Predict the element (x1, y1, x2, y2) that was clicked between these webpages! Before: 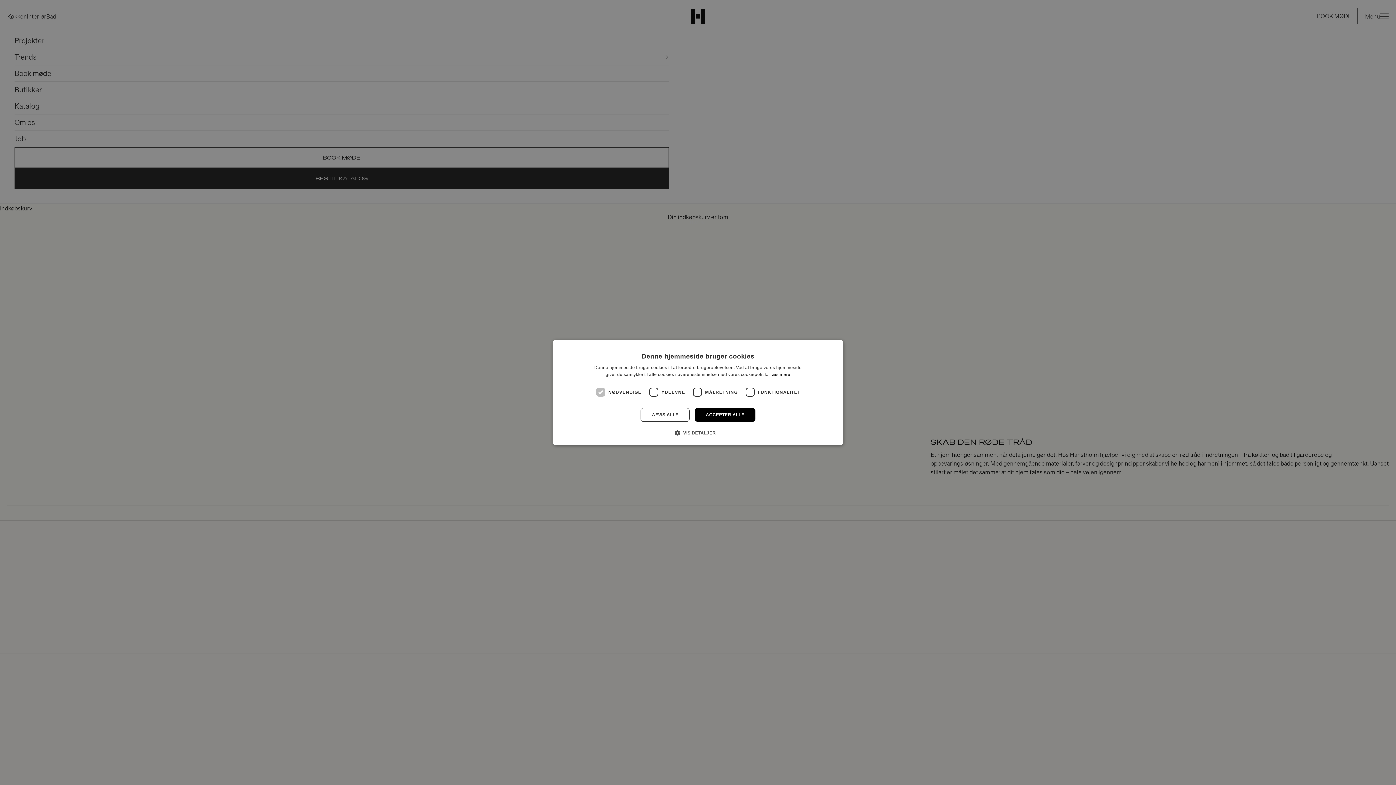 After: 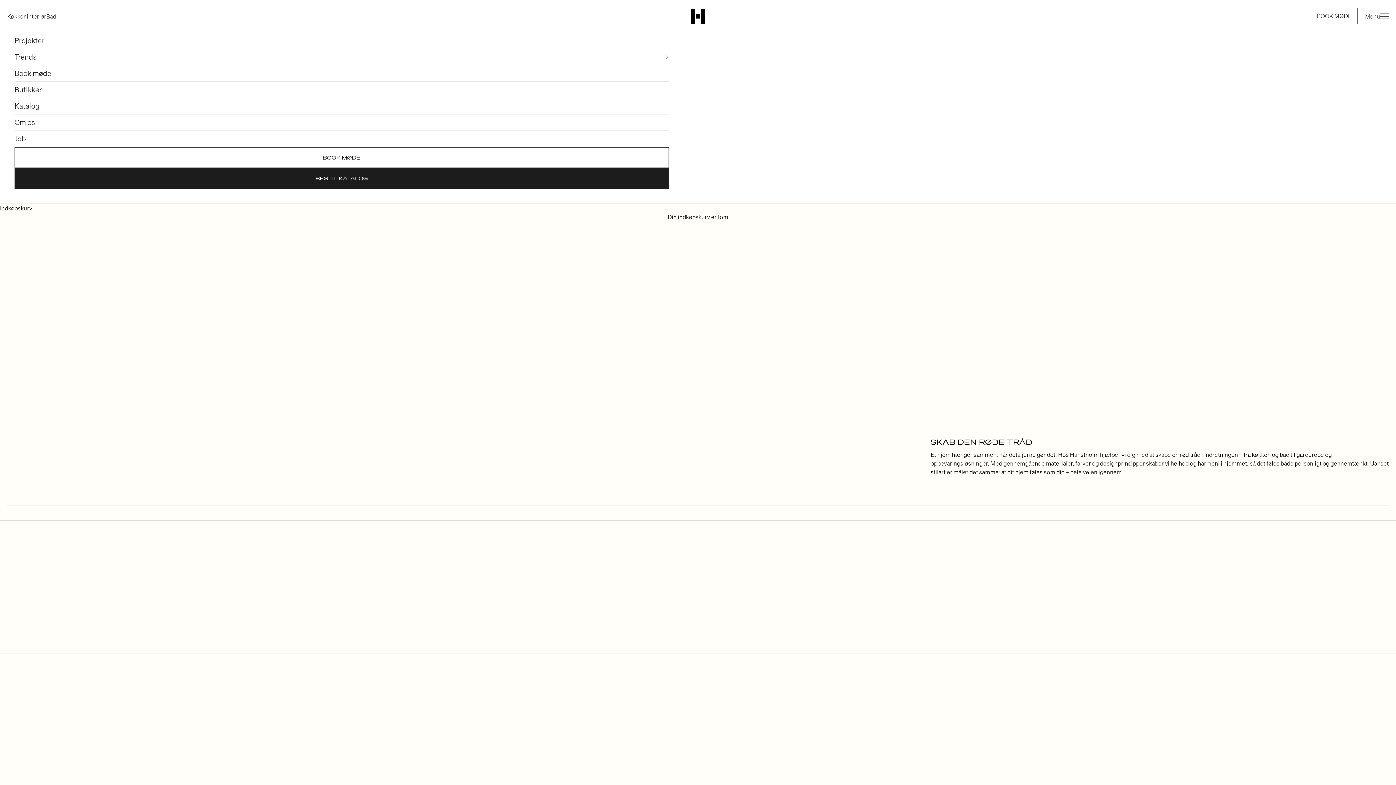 Action: bbox: (640, 408, 689, 422) label: AFVIS ALLE